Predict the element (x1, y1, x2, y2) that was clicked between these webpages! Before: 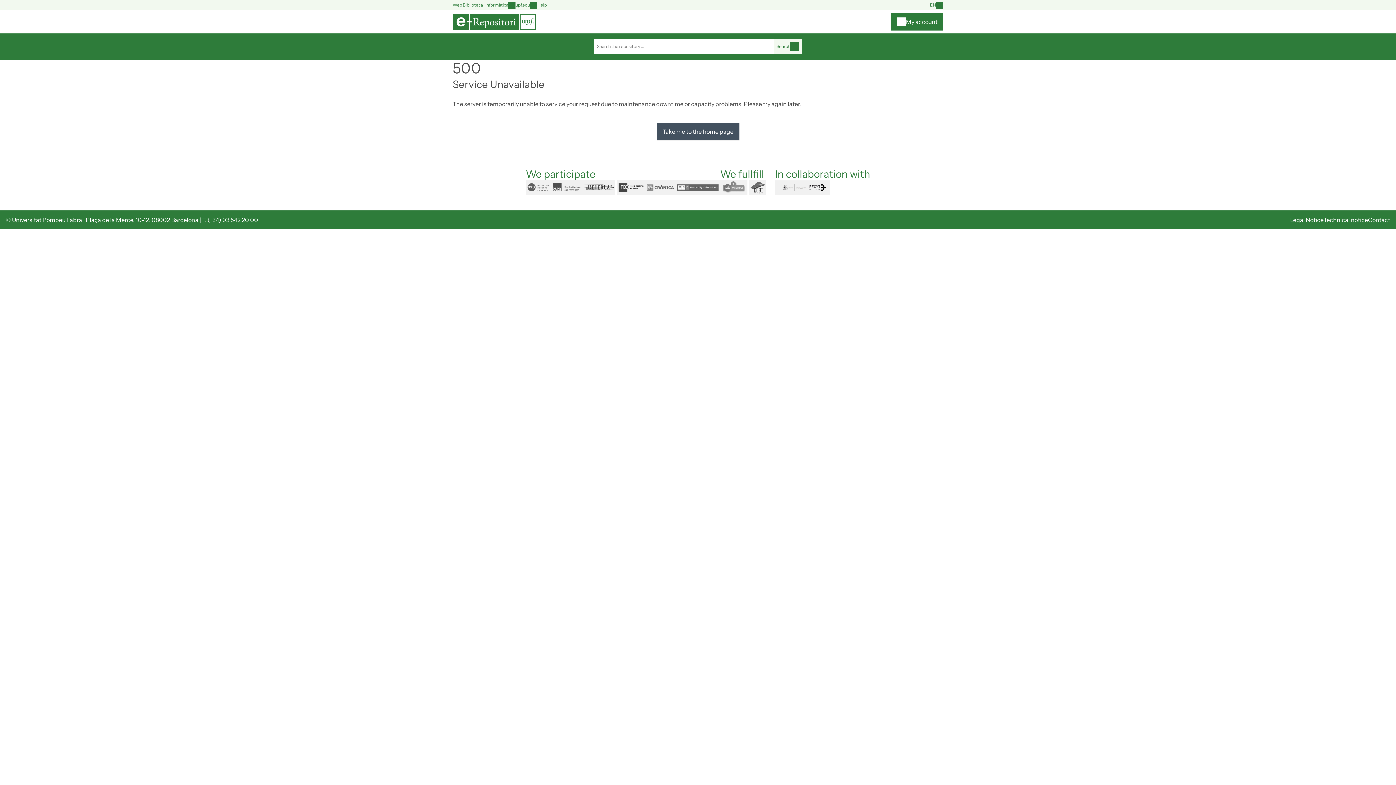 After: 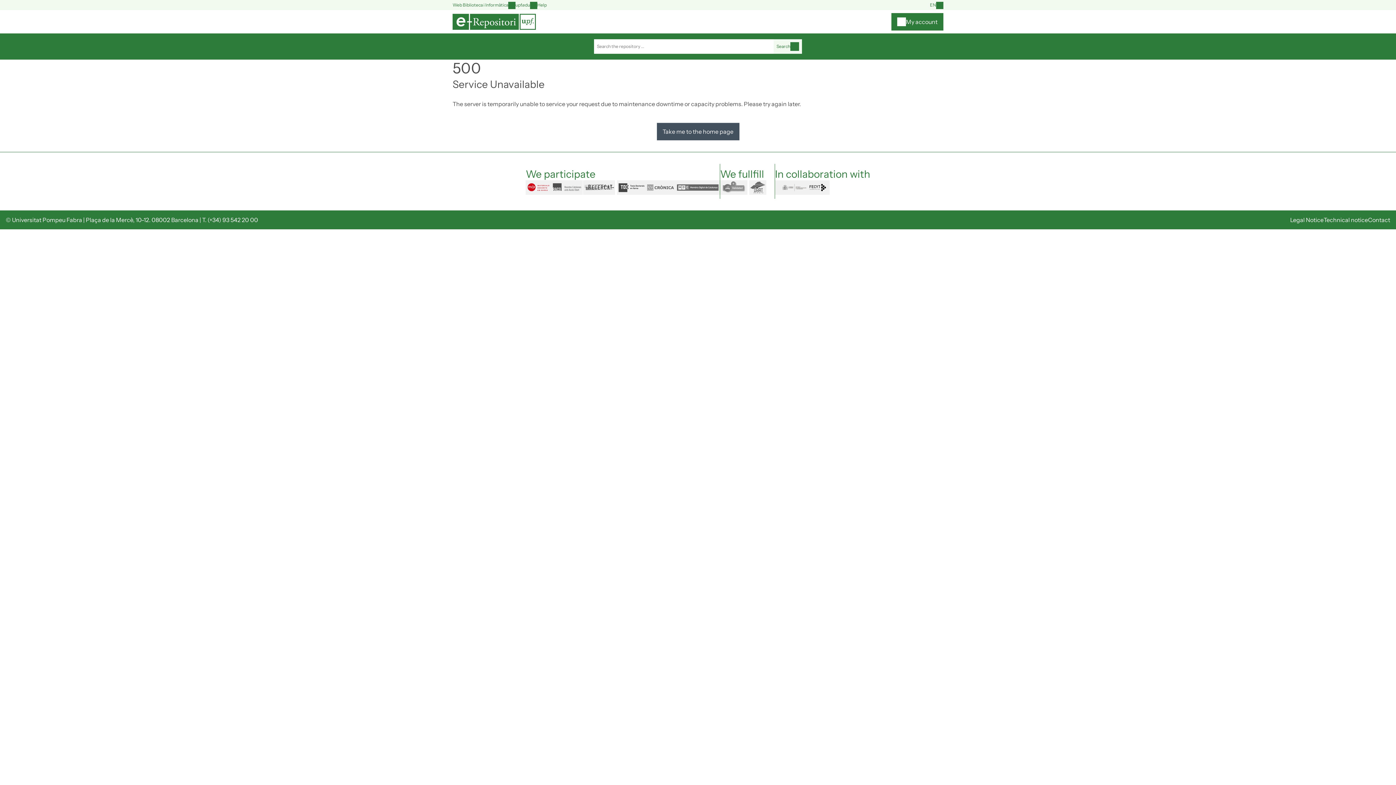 Action: label: mdx bbox: (525, 180, 551, 194)